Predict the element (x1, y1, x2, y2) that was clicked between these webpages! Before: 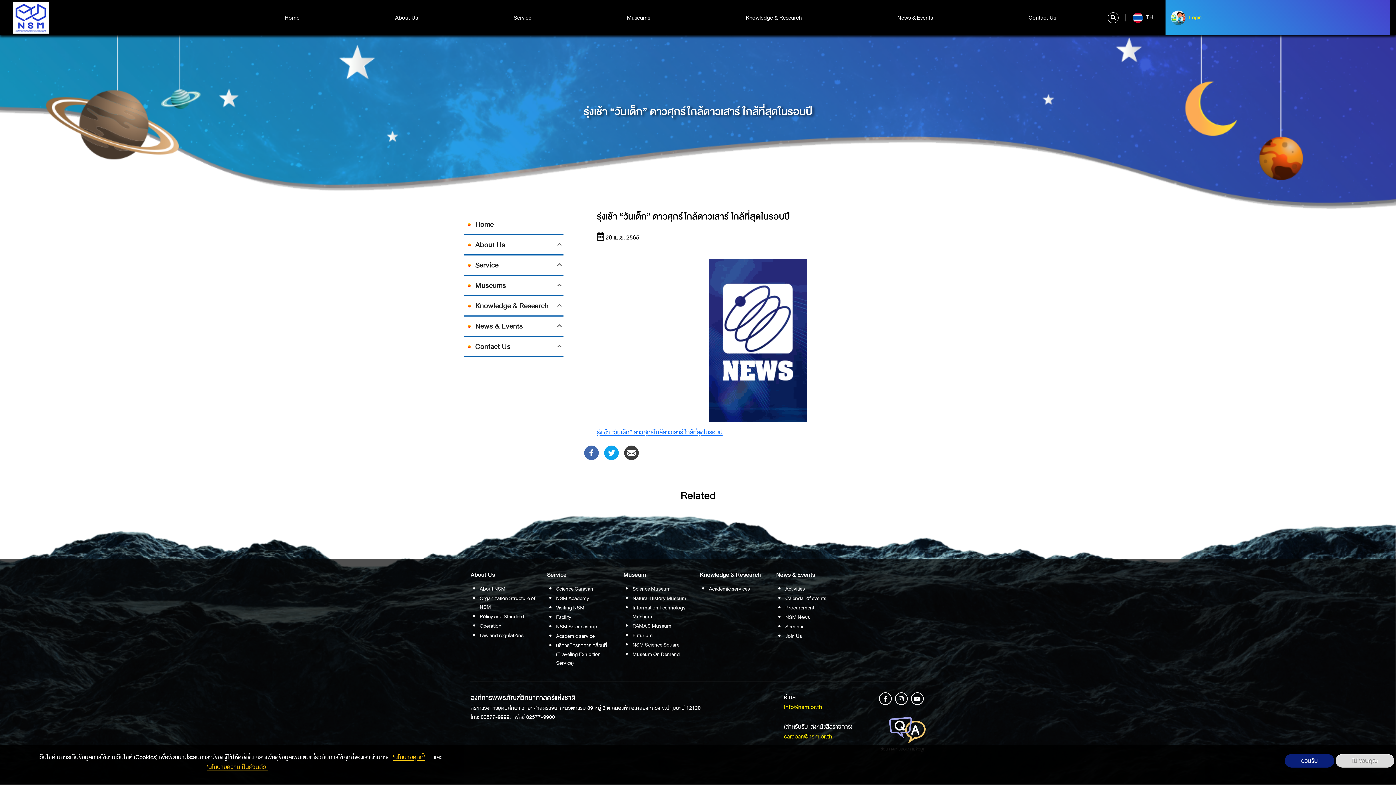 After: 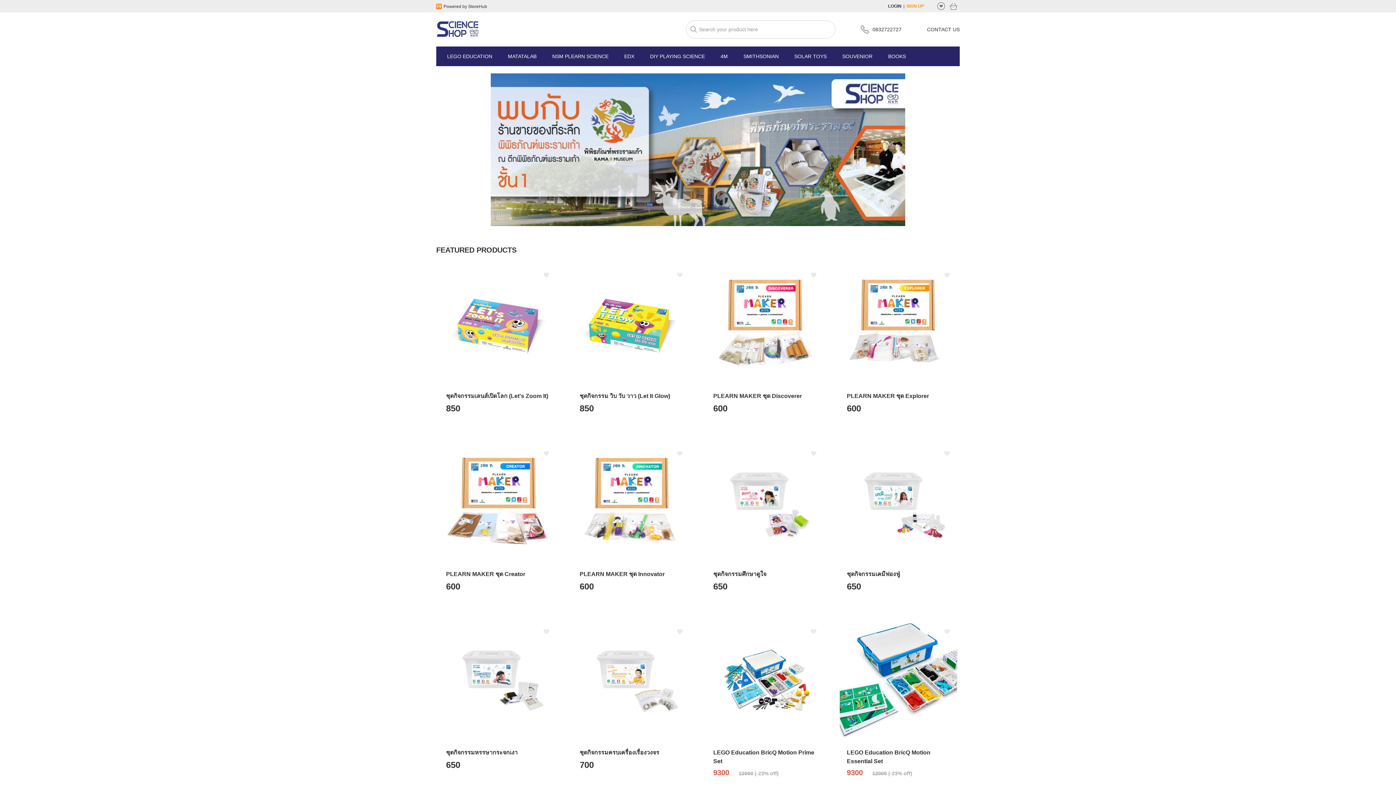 Action: bbox: (556, 622, 614, 631) label: NSM Scienceshop